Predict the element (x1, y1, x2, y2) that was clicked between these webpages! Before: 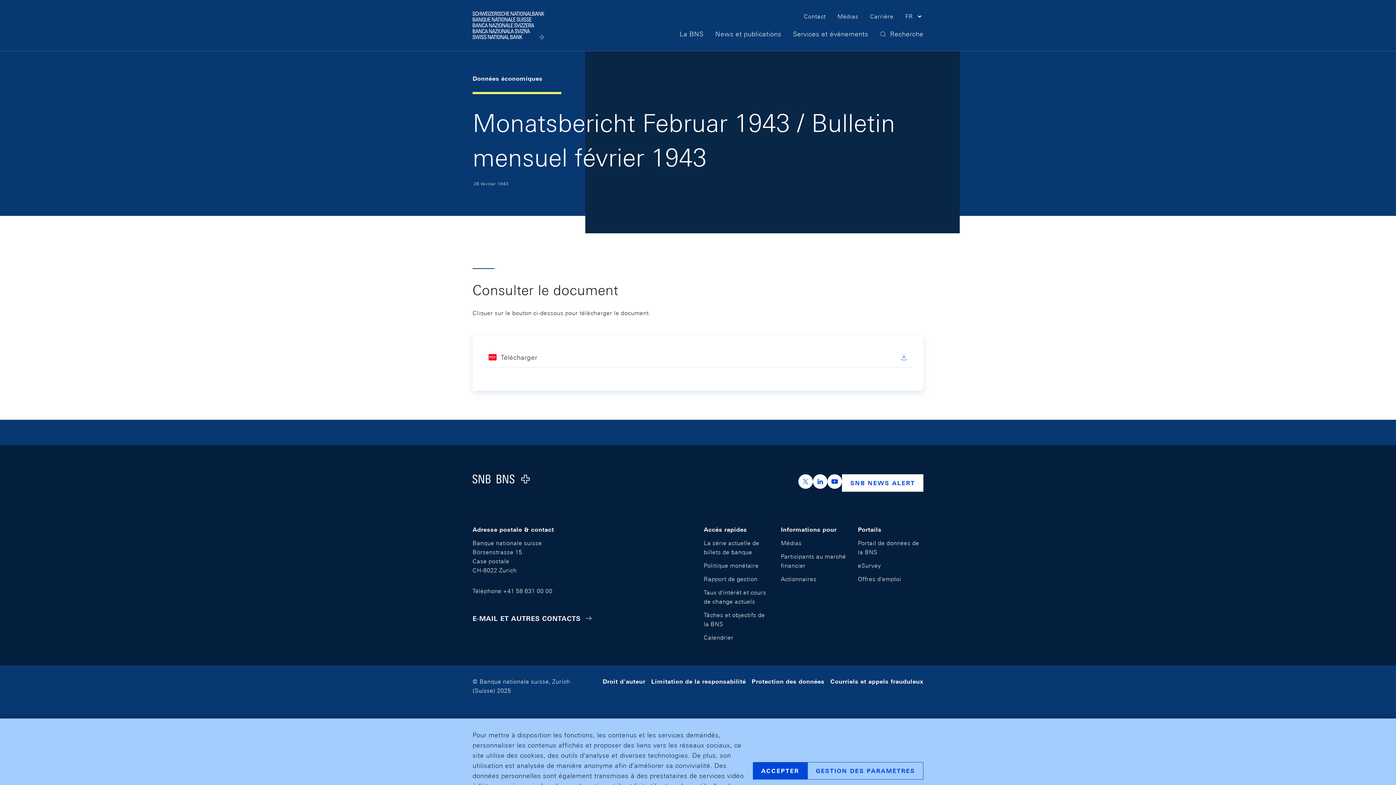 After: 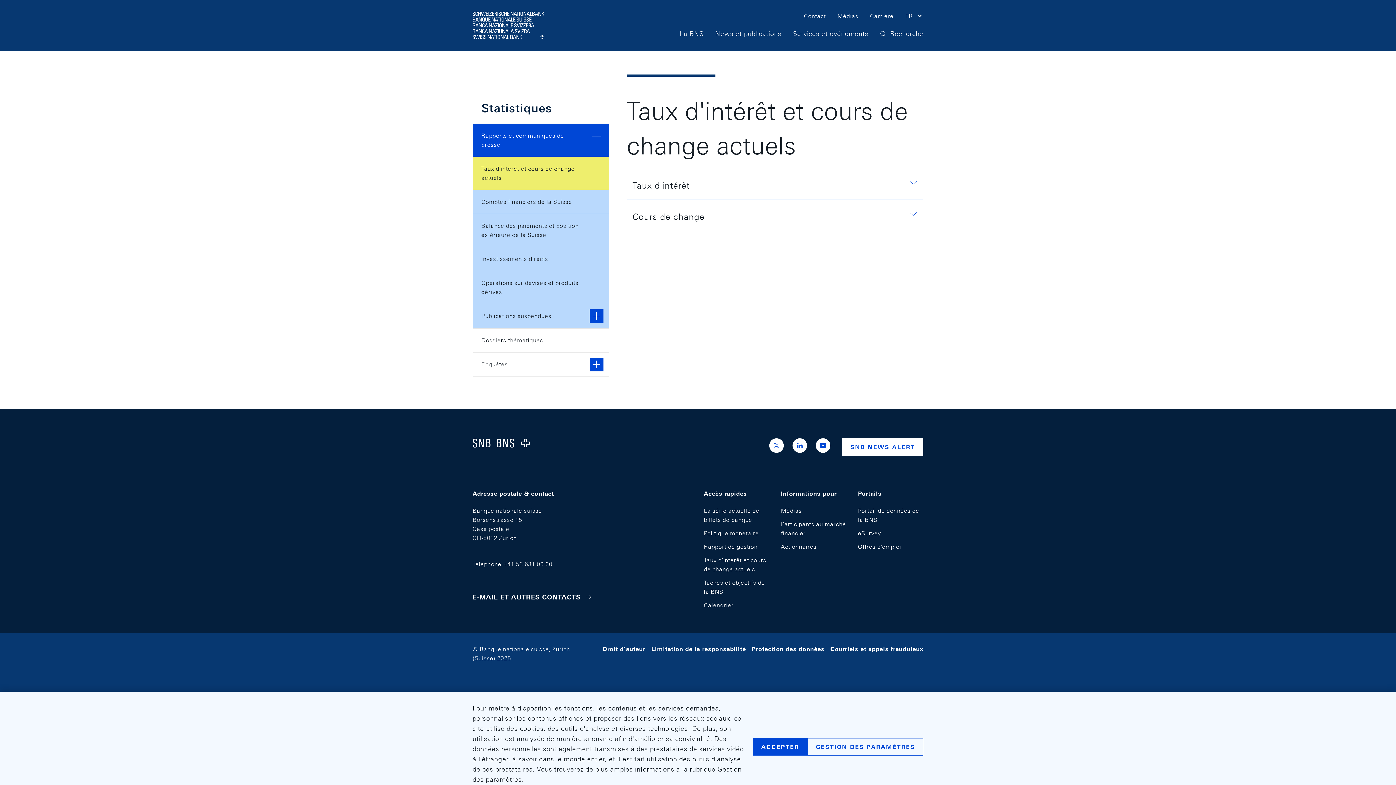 Action: label: Taux d'intérêt et cours de change actuels bbox: (701, 586, 771, 608)